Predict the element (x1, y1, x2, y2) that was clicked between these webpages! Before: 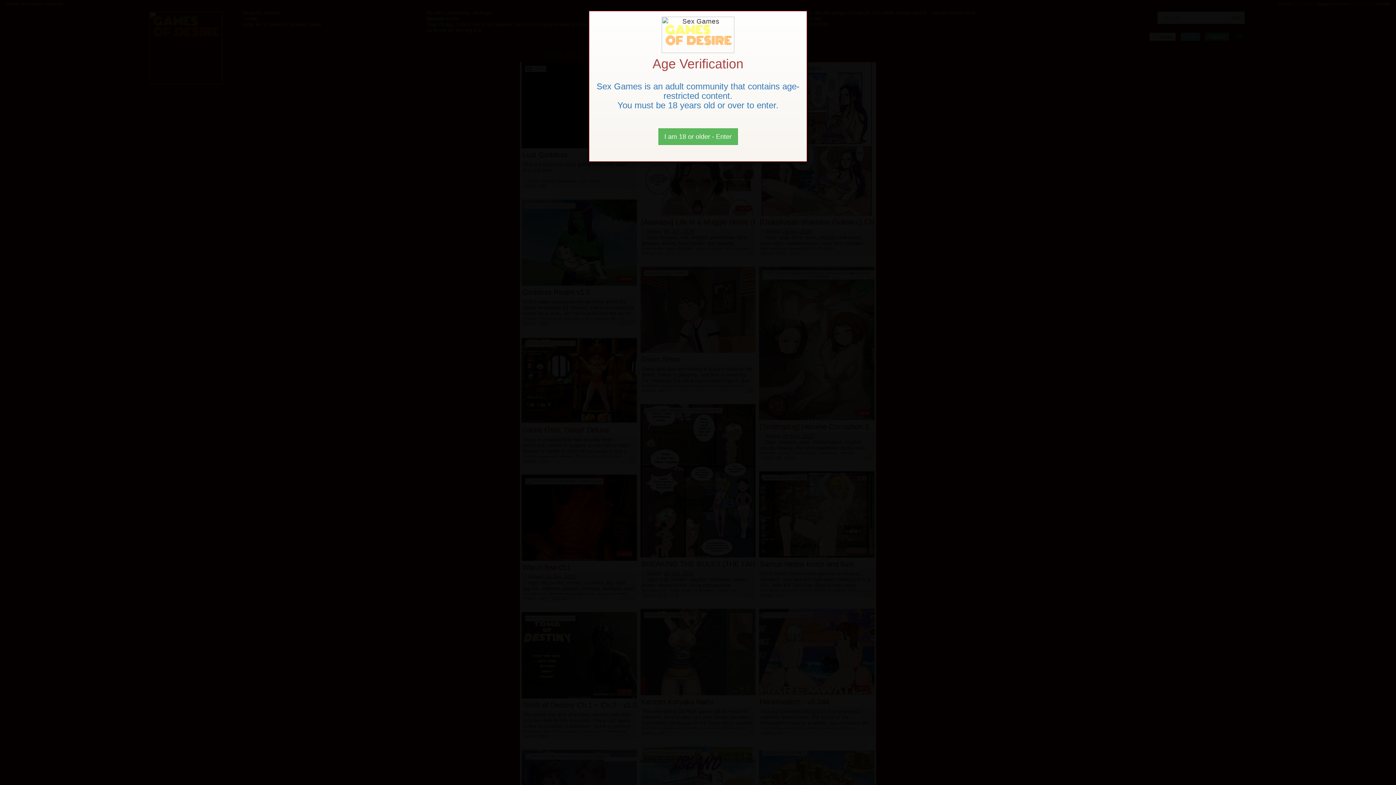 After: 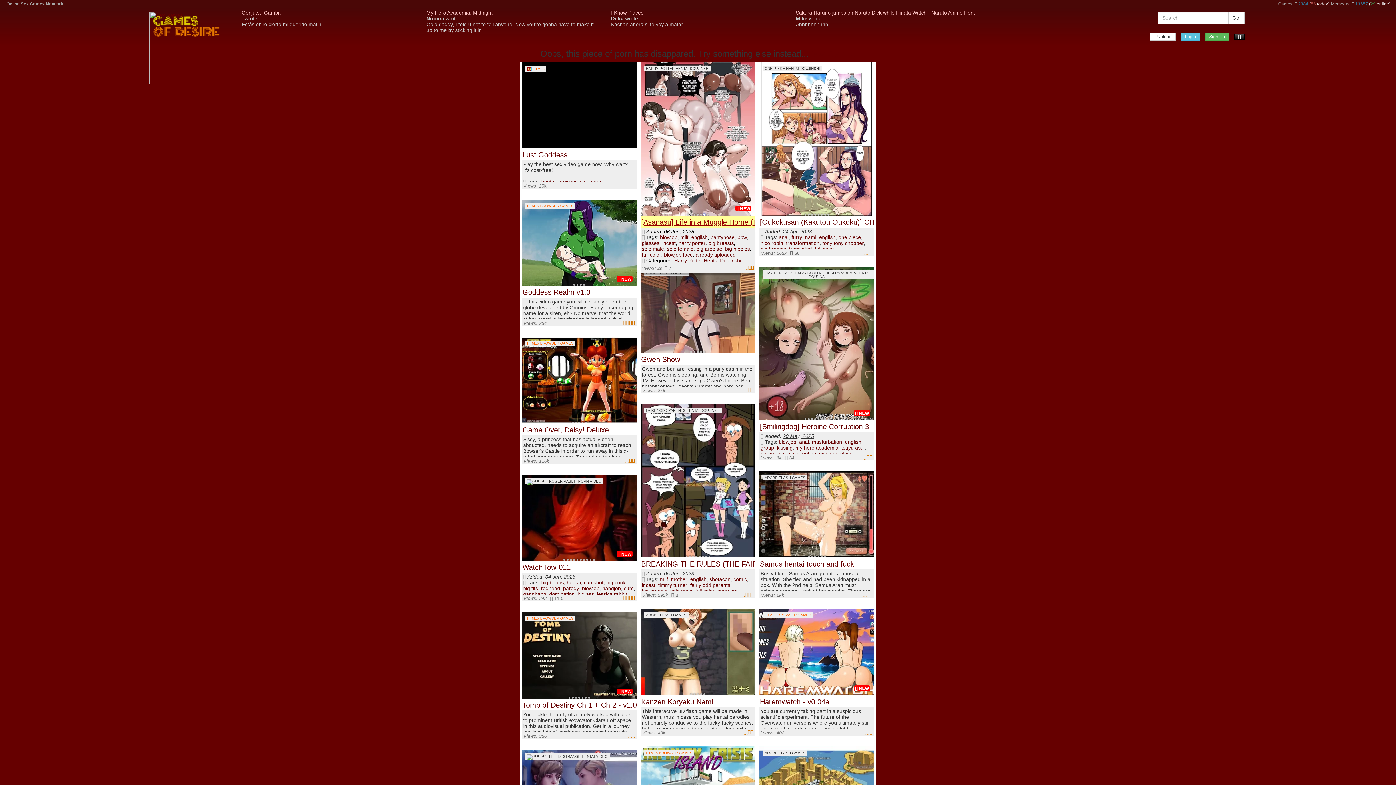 Action: label: Close bbox: (658, 128, 738, 145)